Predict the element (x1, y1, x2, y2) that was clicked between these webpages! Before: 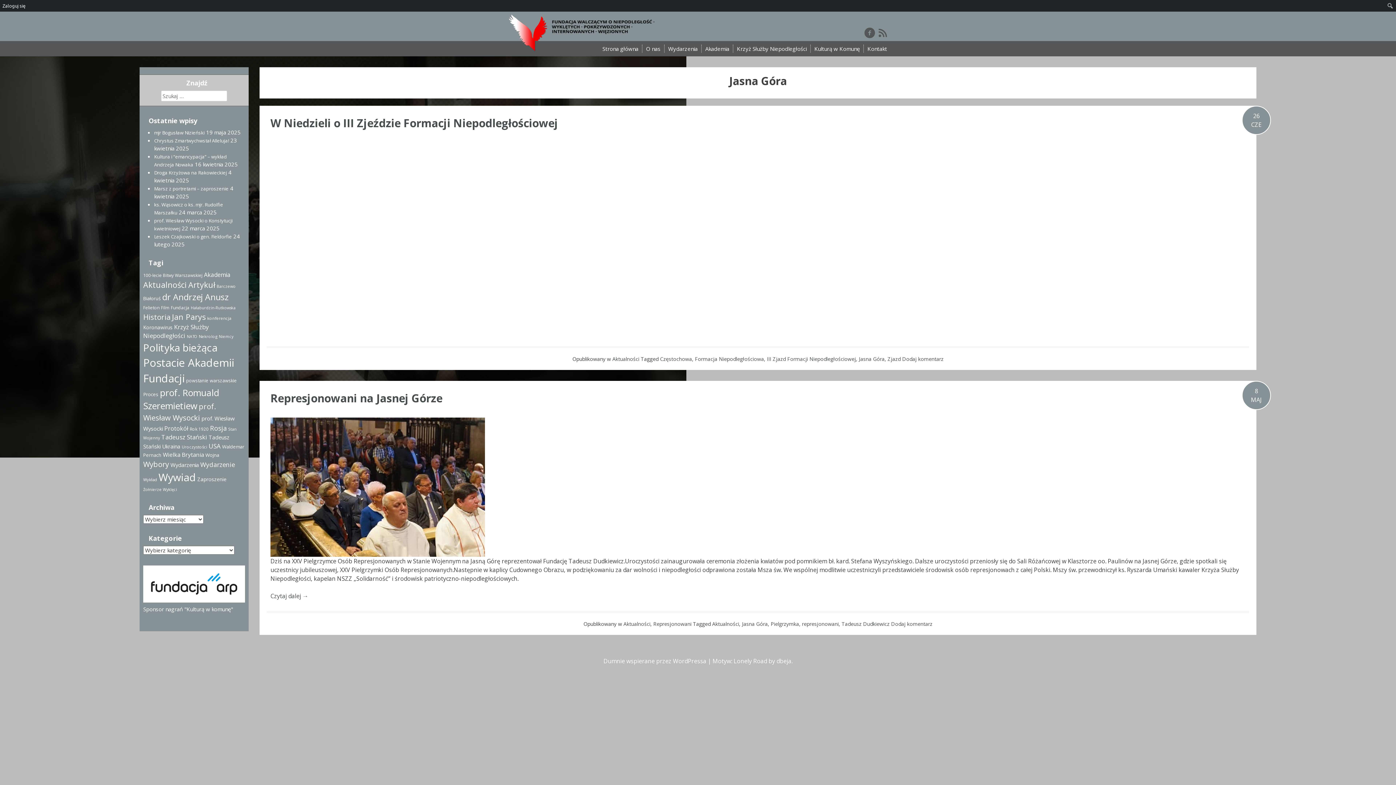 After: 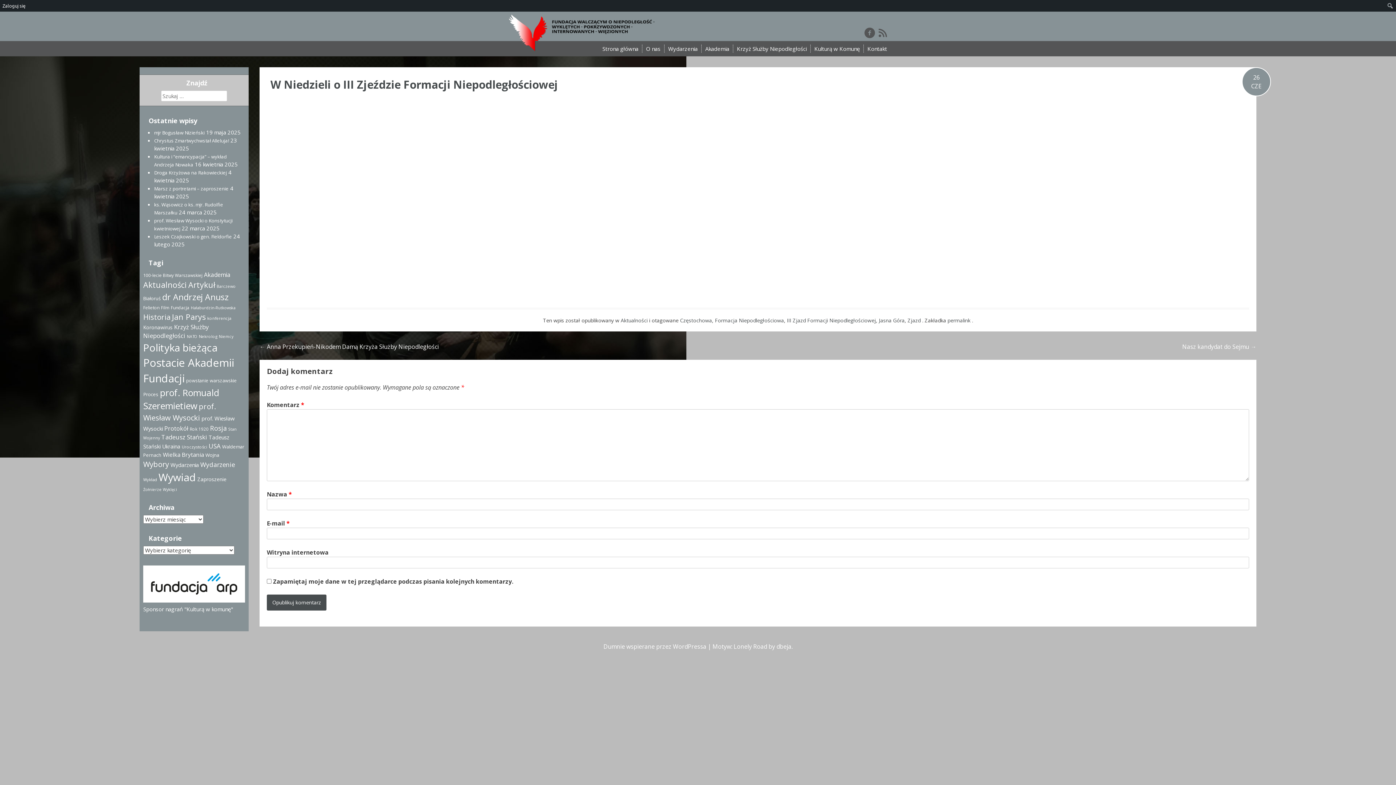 Action: bbox: (270, 115, 558, 130) label: W Niedzieli o III Zjeździe Formacji Niepodległościowej